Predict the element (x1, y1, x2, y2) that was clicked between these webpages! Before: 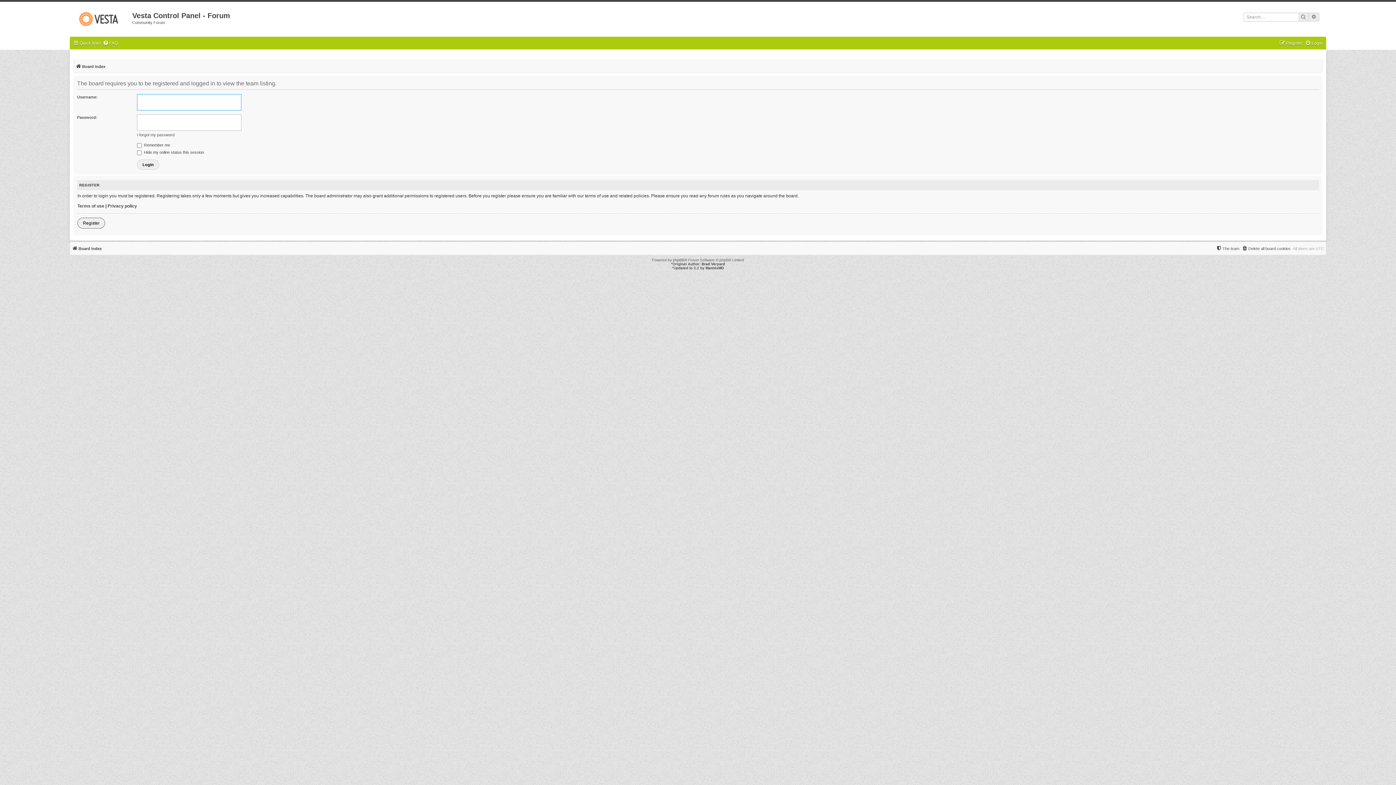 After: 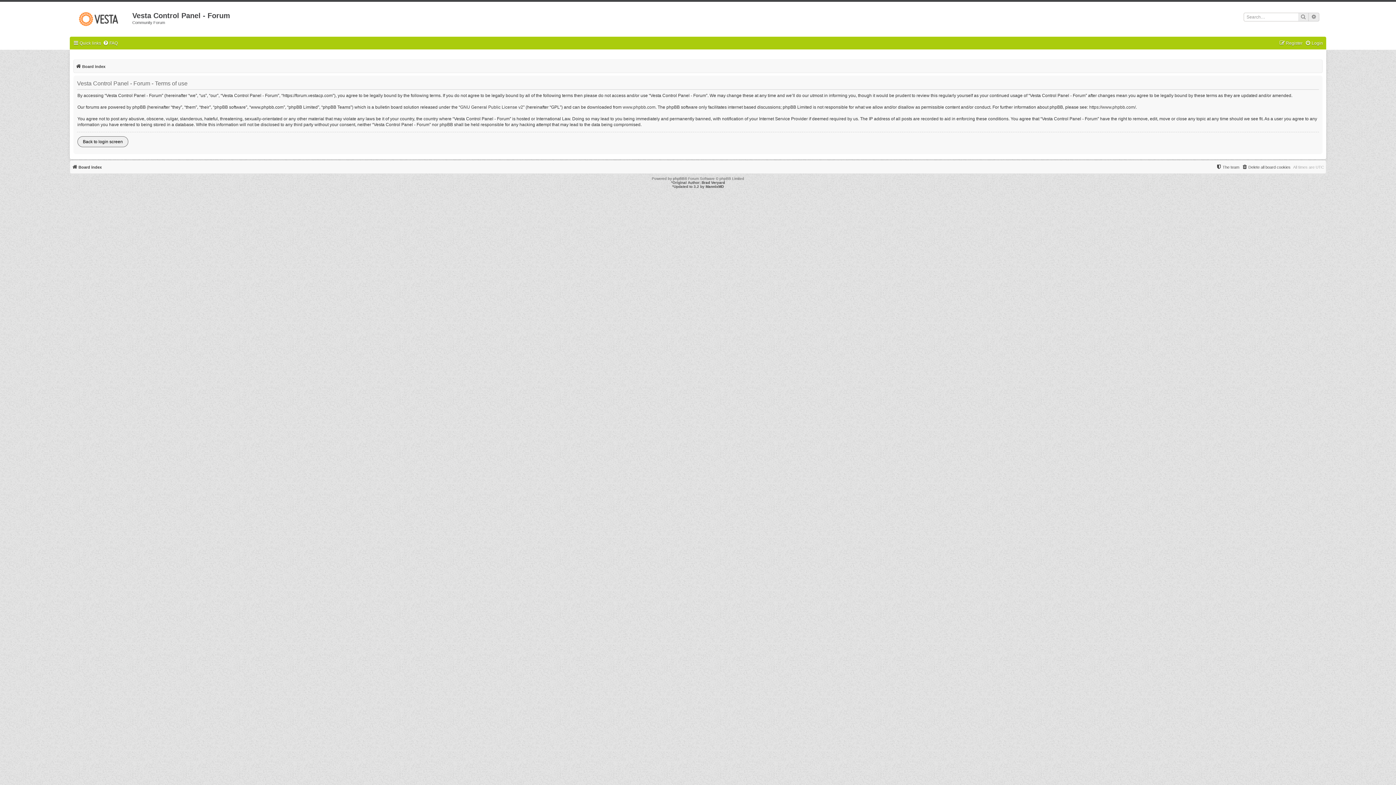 Action: label: Terms of use bbox: (77, 203, 104, 208)